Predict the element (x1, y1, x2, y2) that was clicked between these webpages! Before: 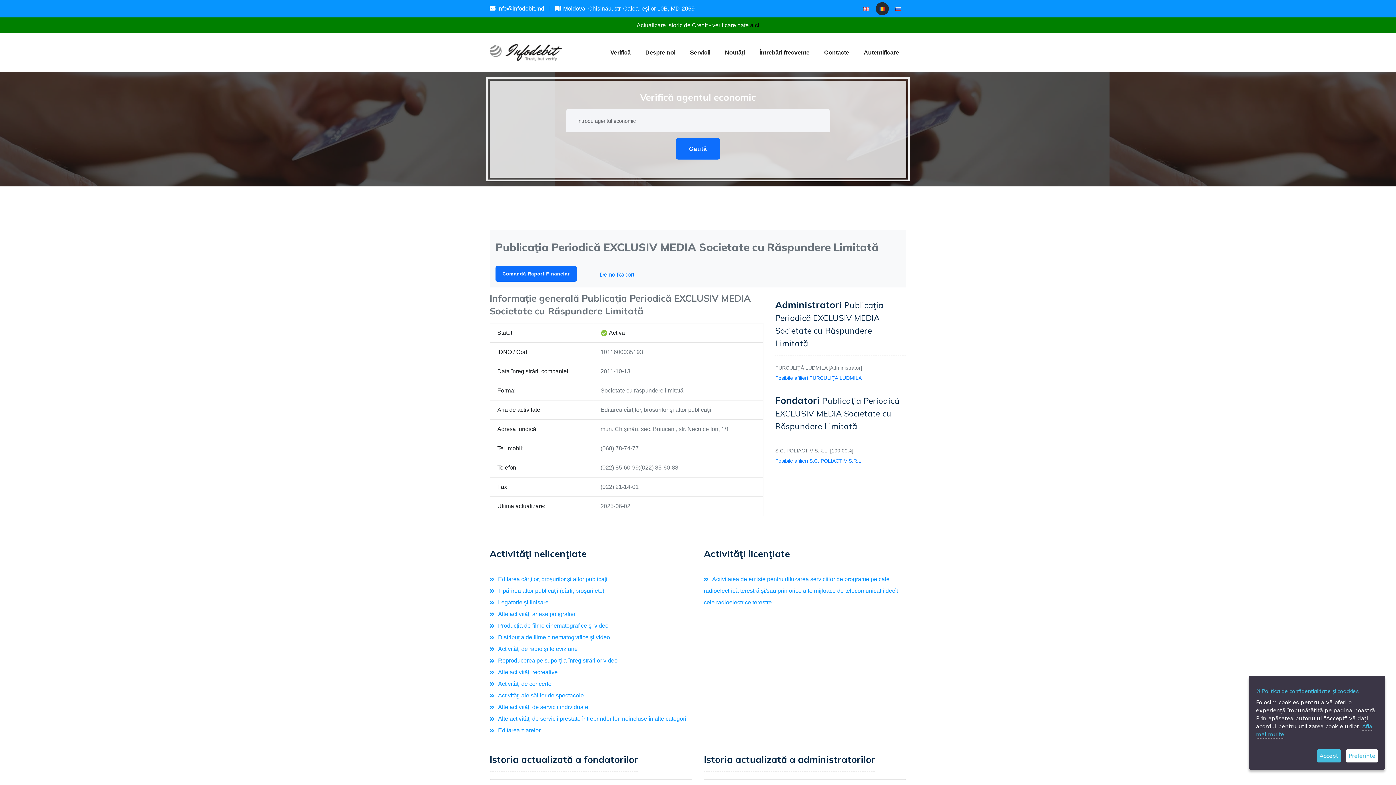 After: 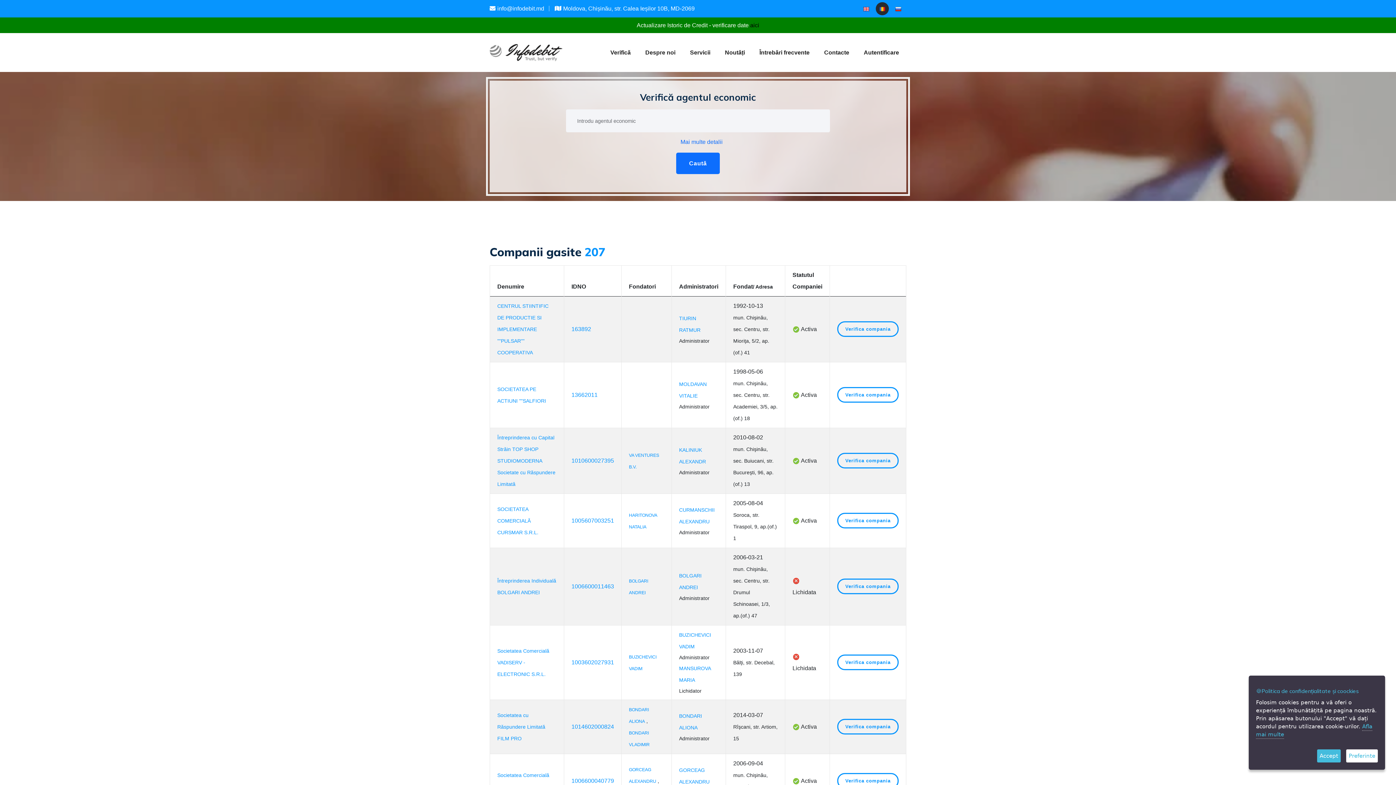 Action: label: Reproducerea pe suporţi a înregistrărilor video bbox: (498, 657, 617, 664)